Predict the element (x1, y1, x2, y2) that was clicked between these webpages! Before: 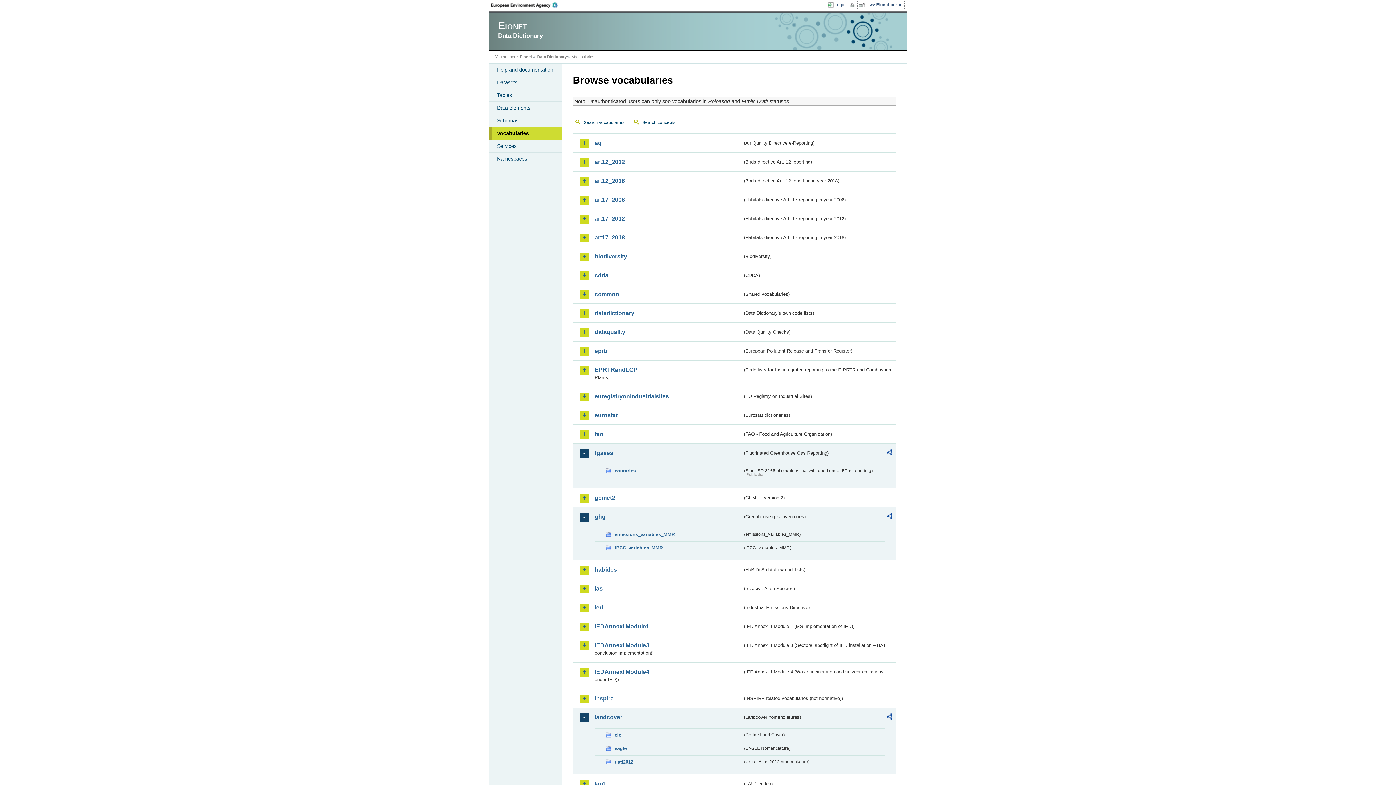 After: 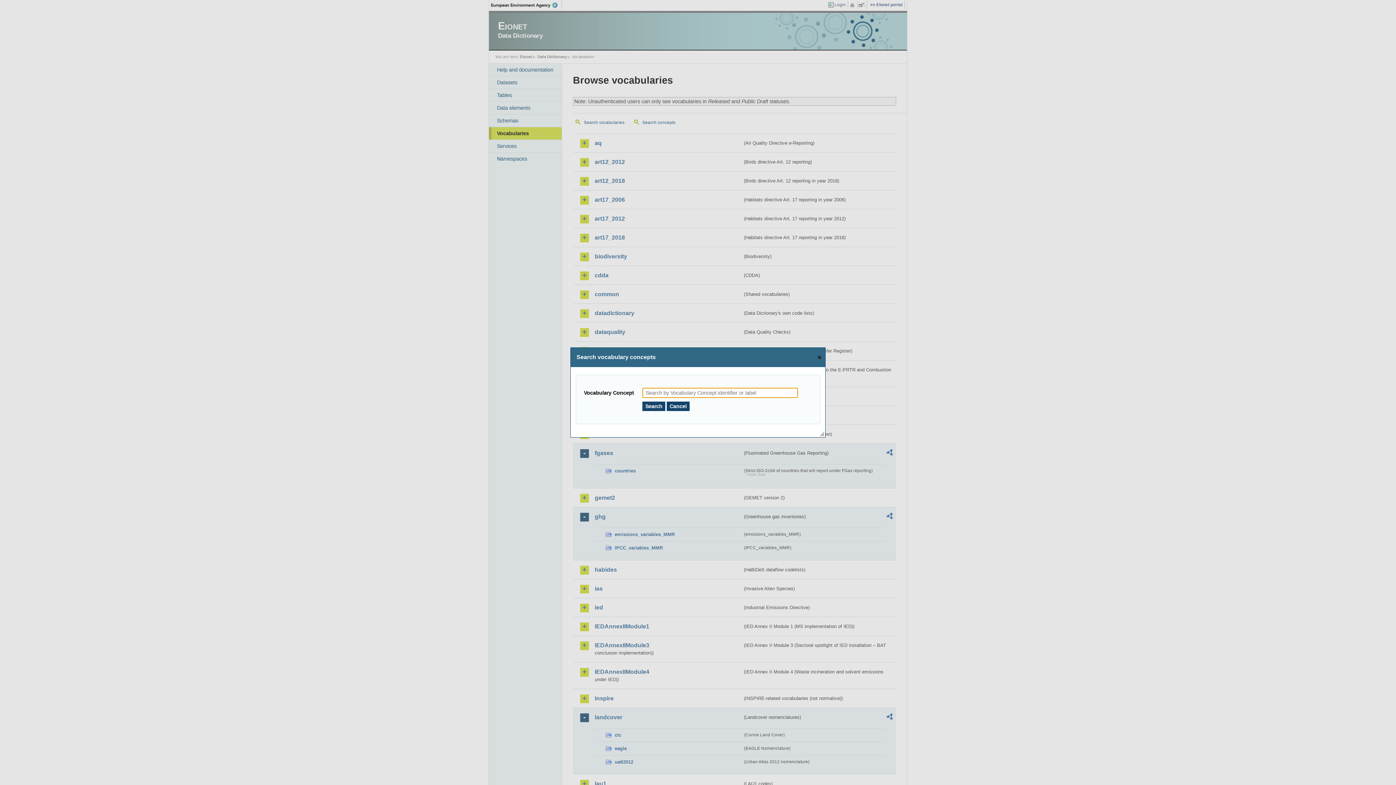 Action: bbox: (631, 117, 681, 128) label: Search concepts